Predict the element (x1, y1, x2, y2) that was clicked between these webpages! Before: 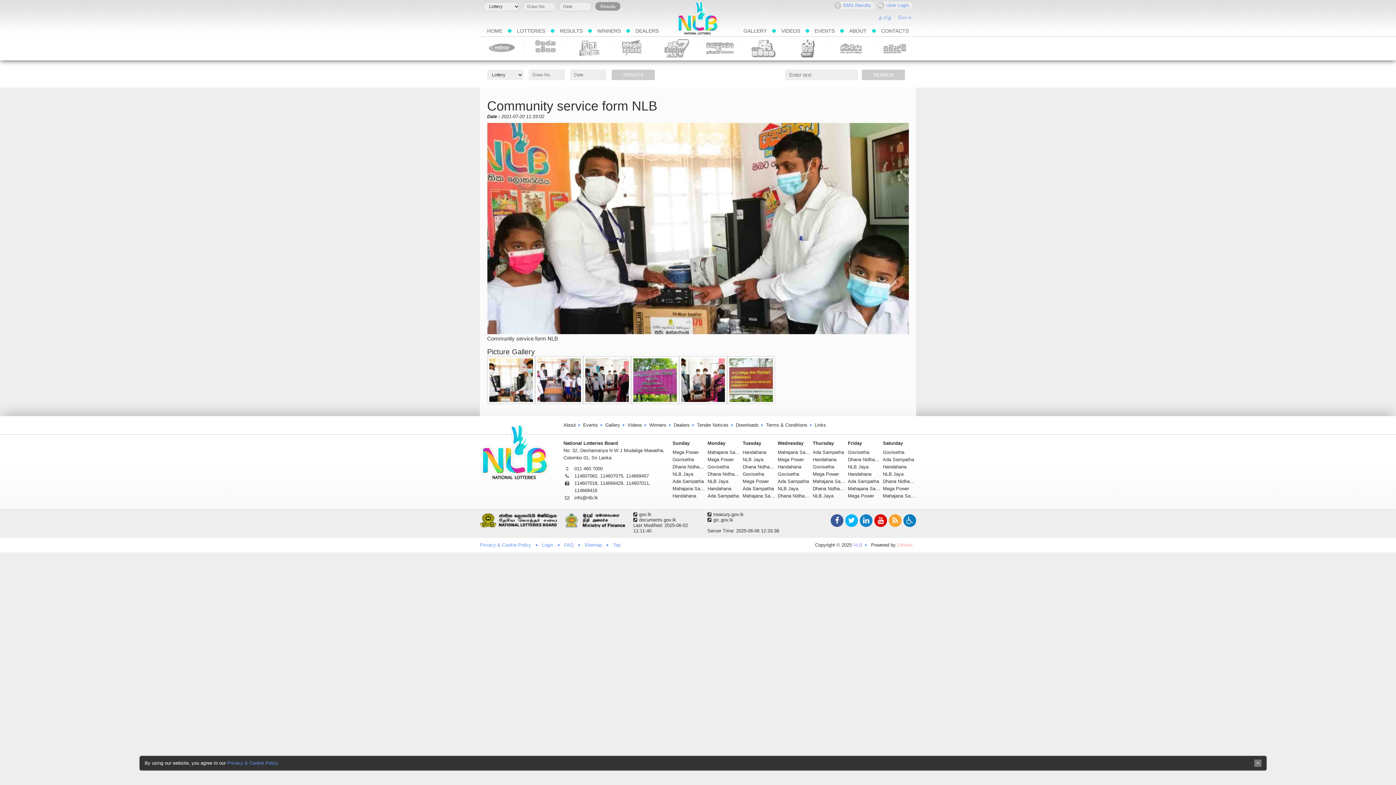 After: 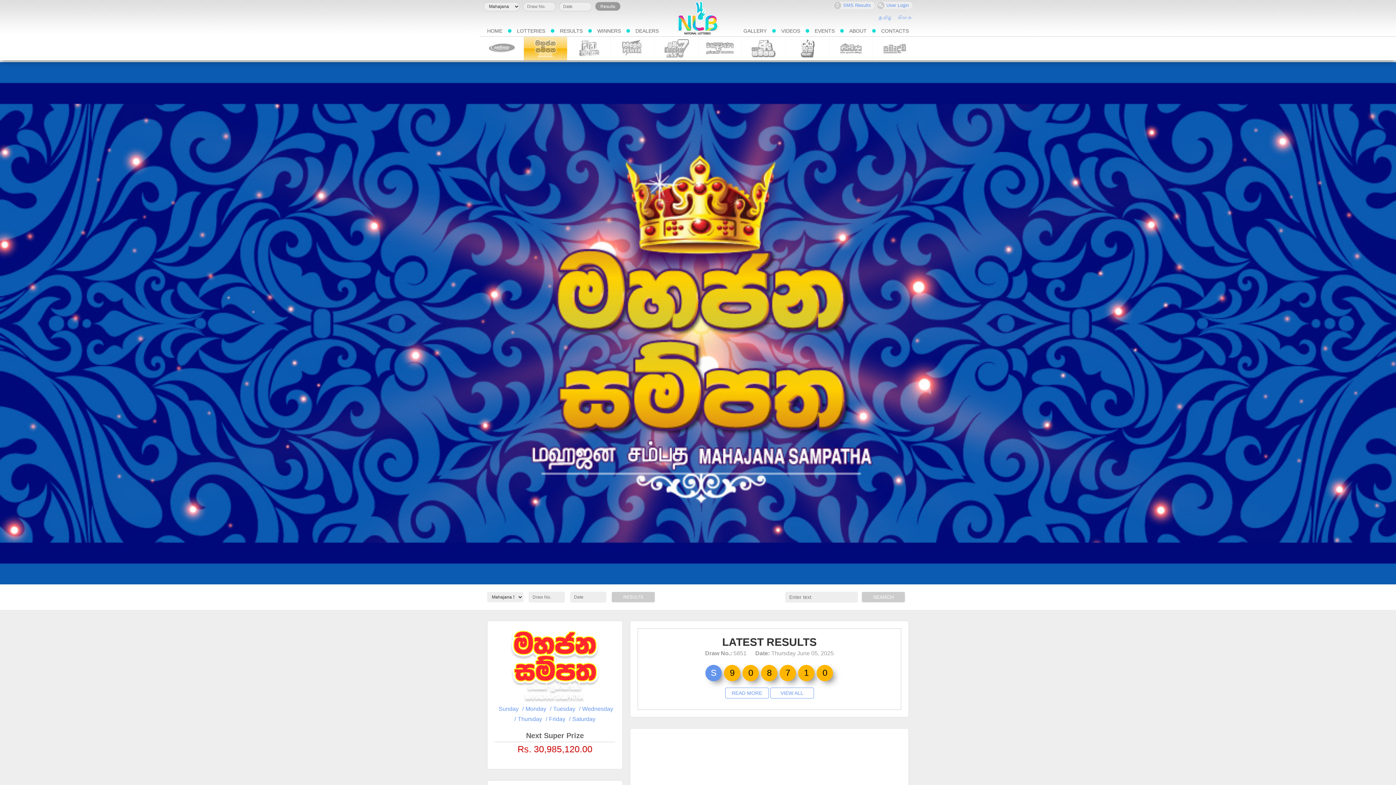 Action: bbox: (848, 485, 881, 492) label: Mahajana Sampatha